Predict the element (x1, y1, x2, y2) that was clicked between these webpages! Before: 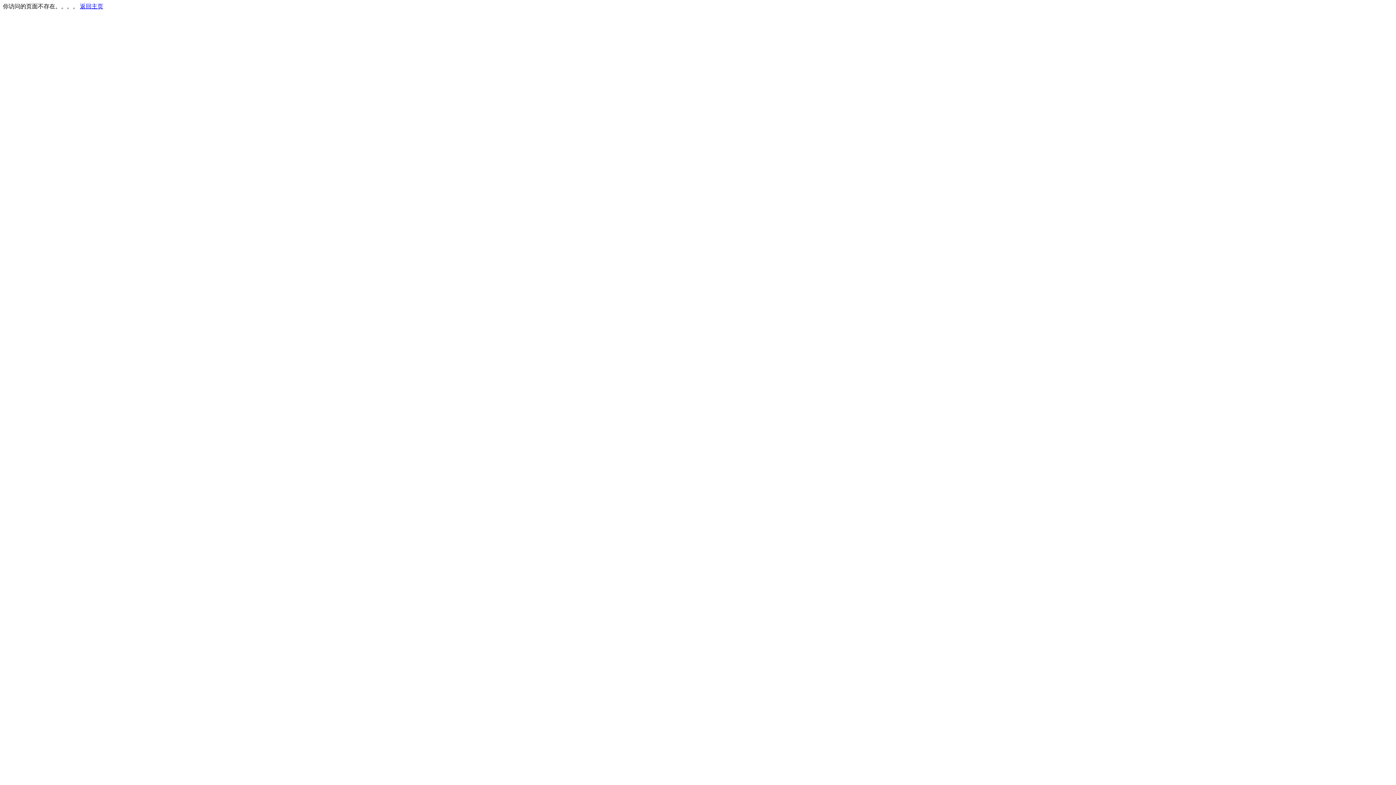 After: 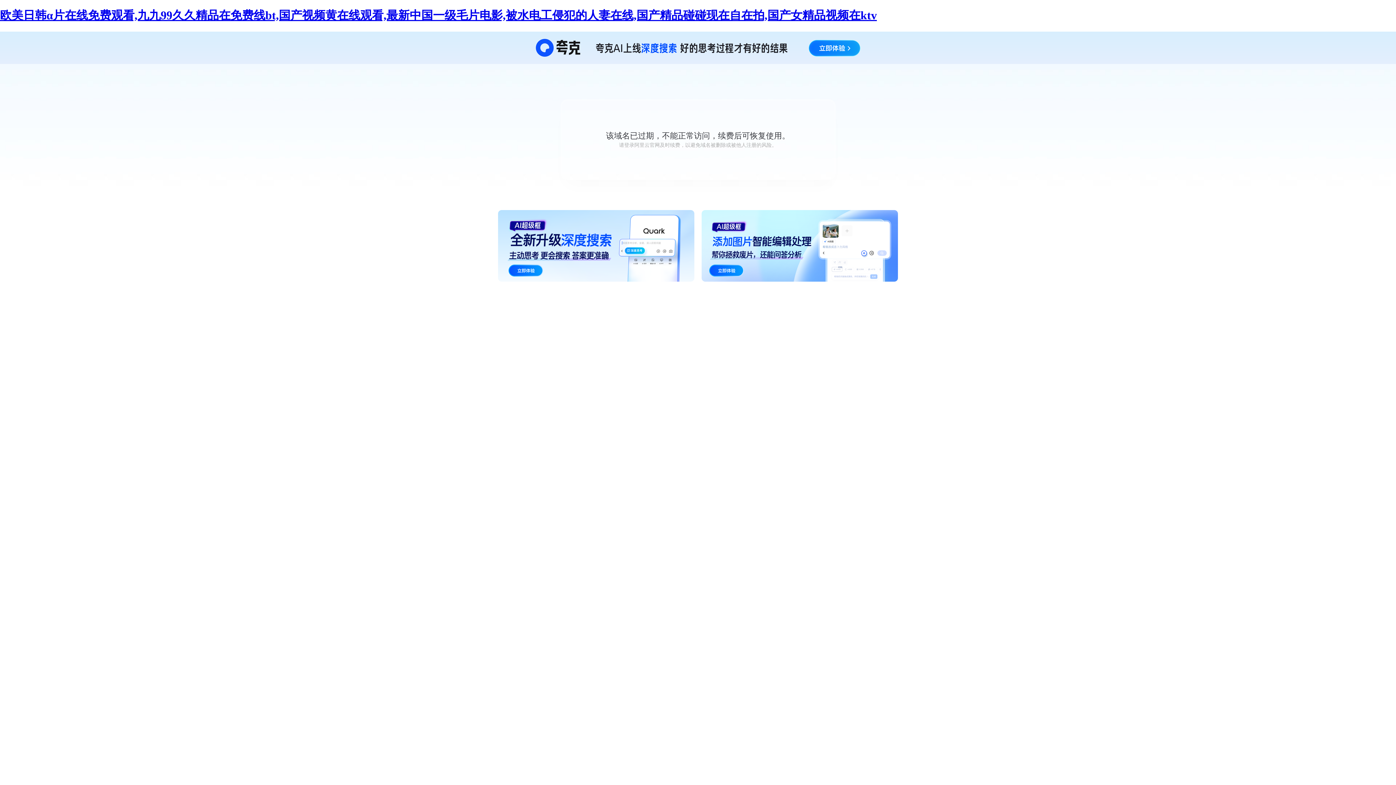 Action: label: 返回主页 bbox: (80, 3, 103, 9)